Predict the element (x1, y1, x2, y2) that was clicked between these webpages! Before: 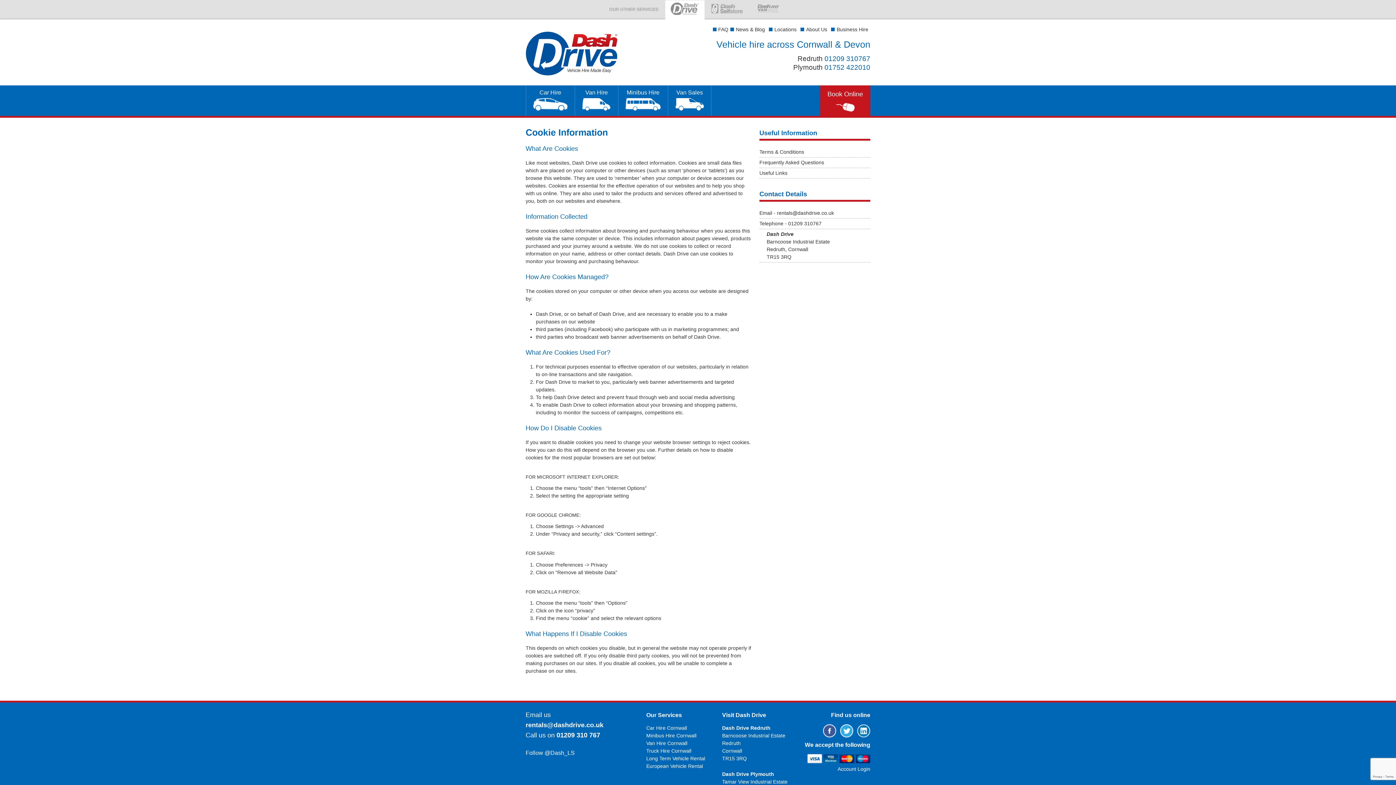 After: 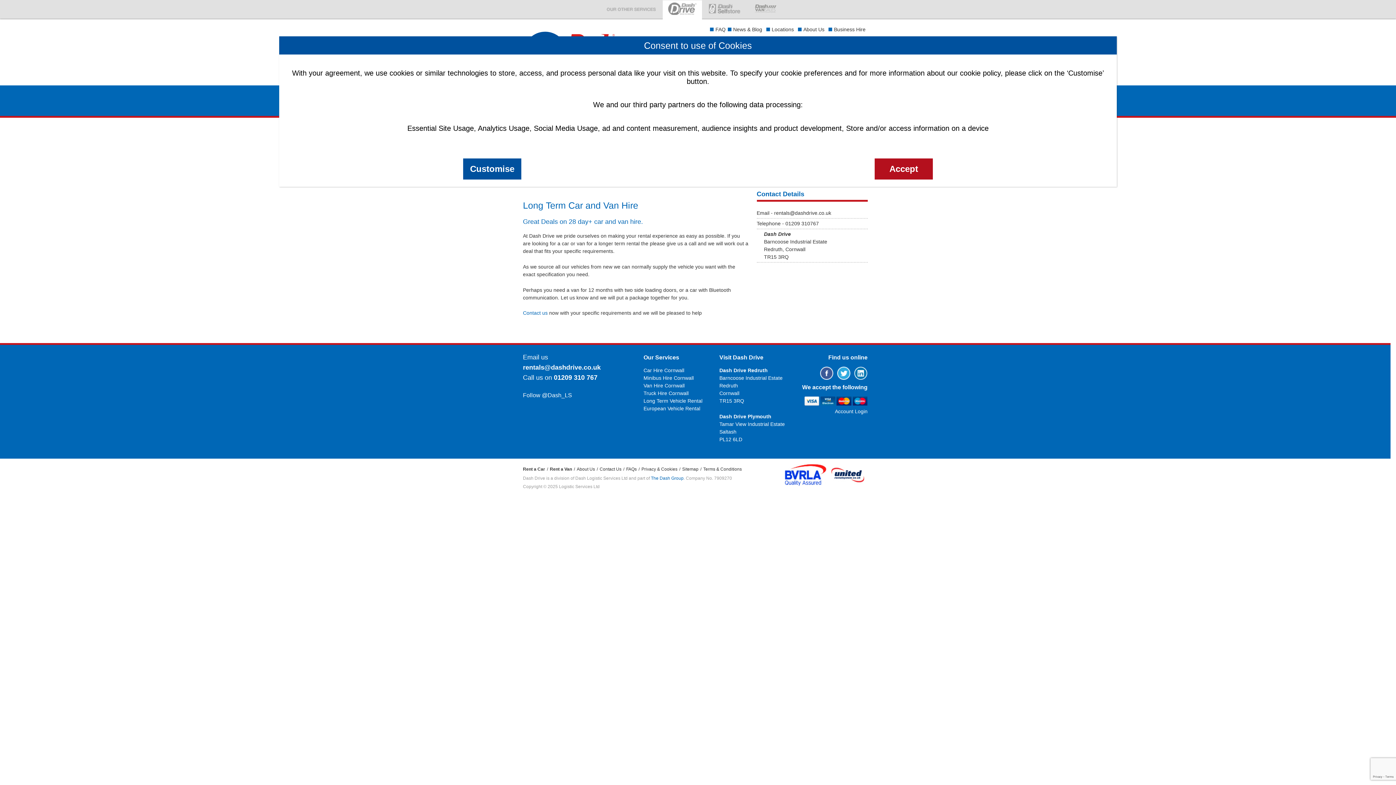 Action: bbox: (646, 756, 705, 761) label: Long Term Vehicle Rental